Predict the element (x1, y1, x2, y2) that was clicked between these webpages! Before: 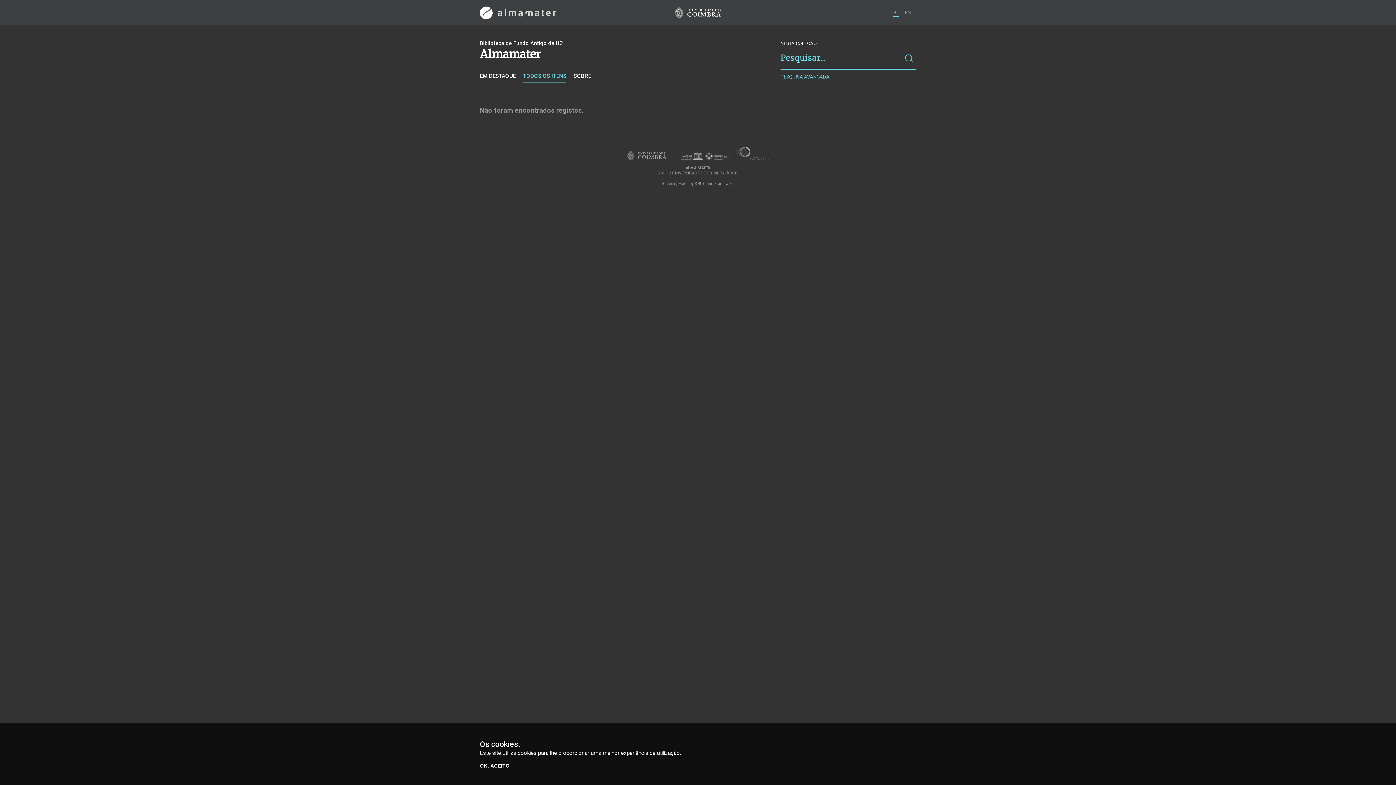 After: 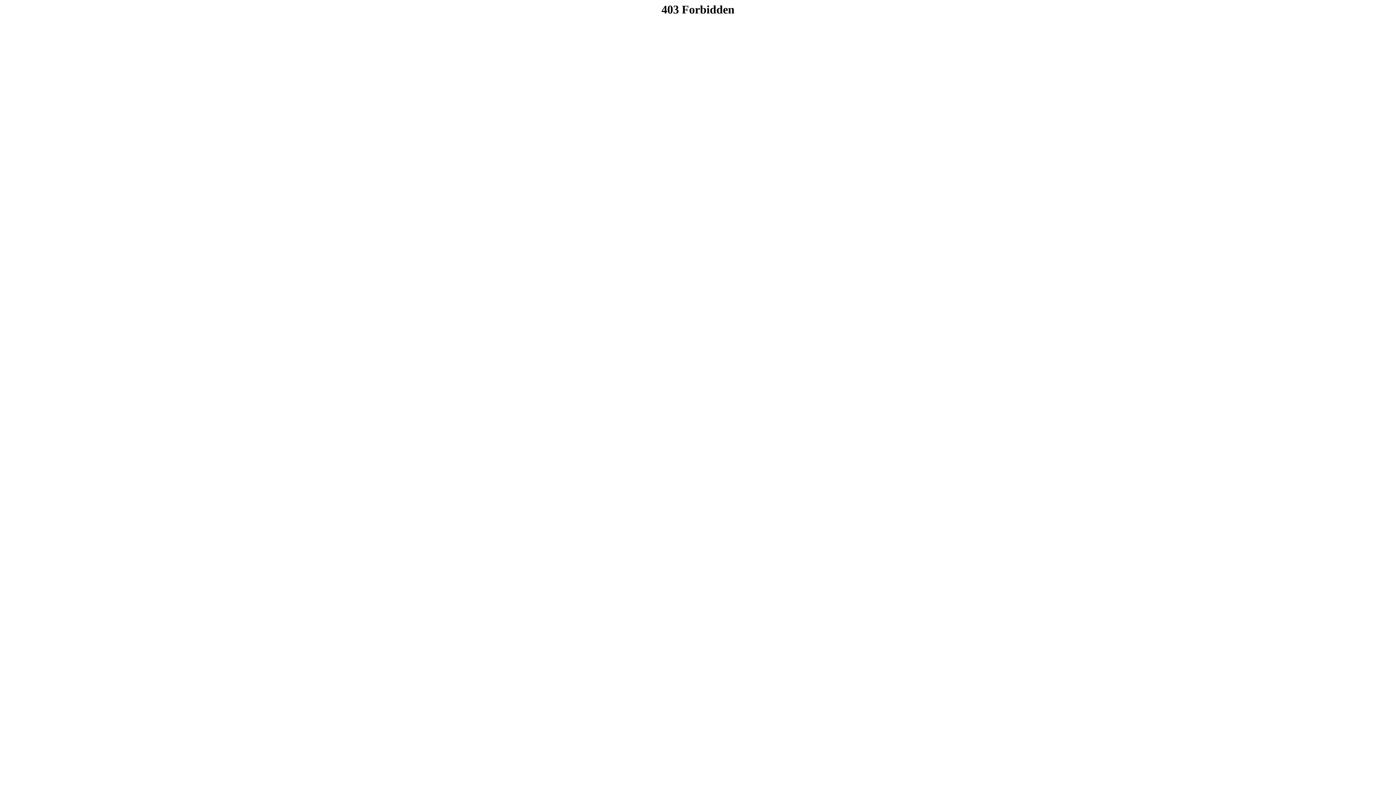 Action: bbox: (694, 181, 705, 186) label: SIBUC